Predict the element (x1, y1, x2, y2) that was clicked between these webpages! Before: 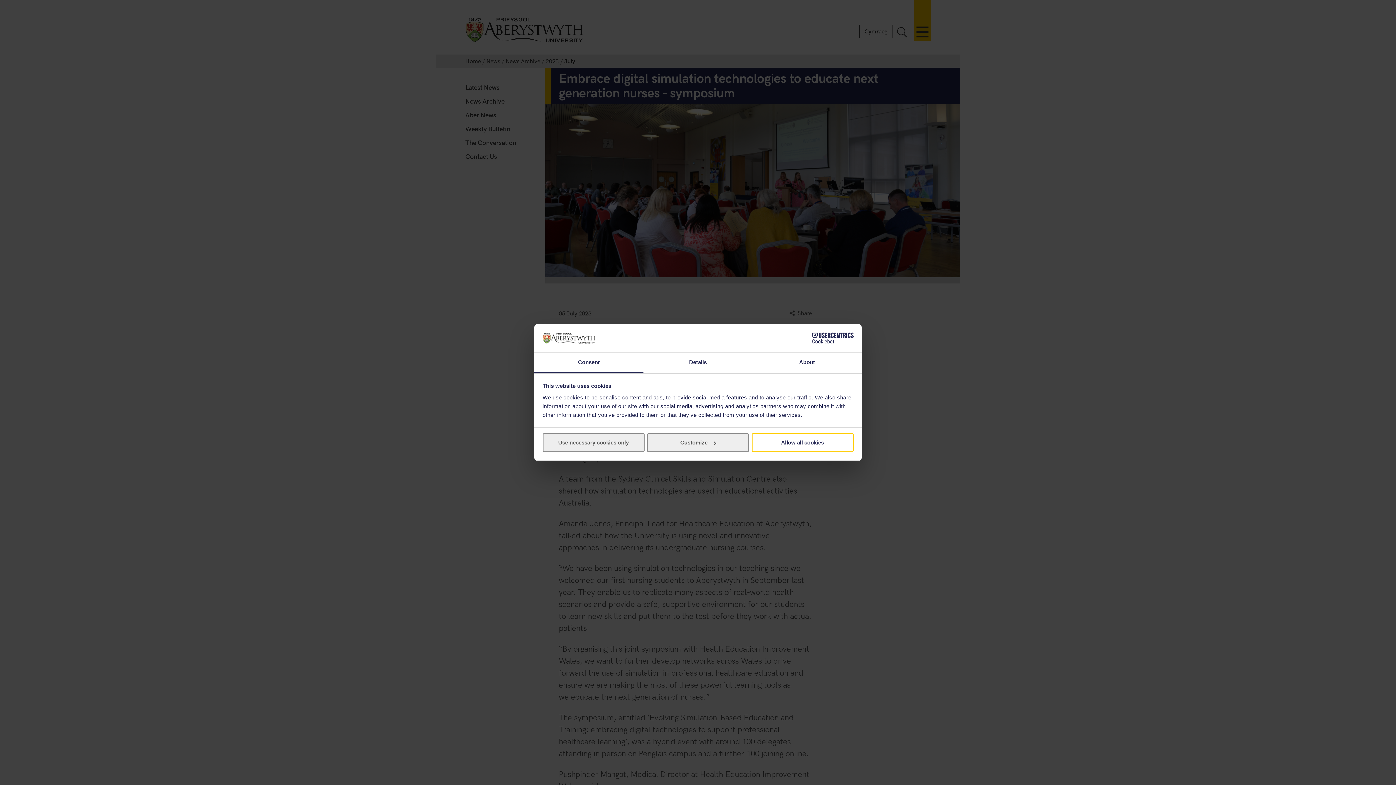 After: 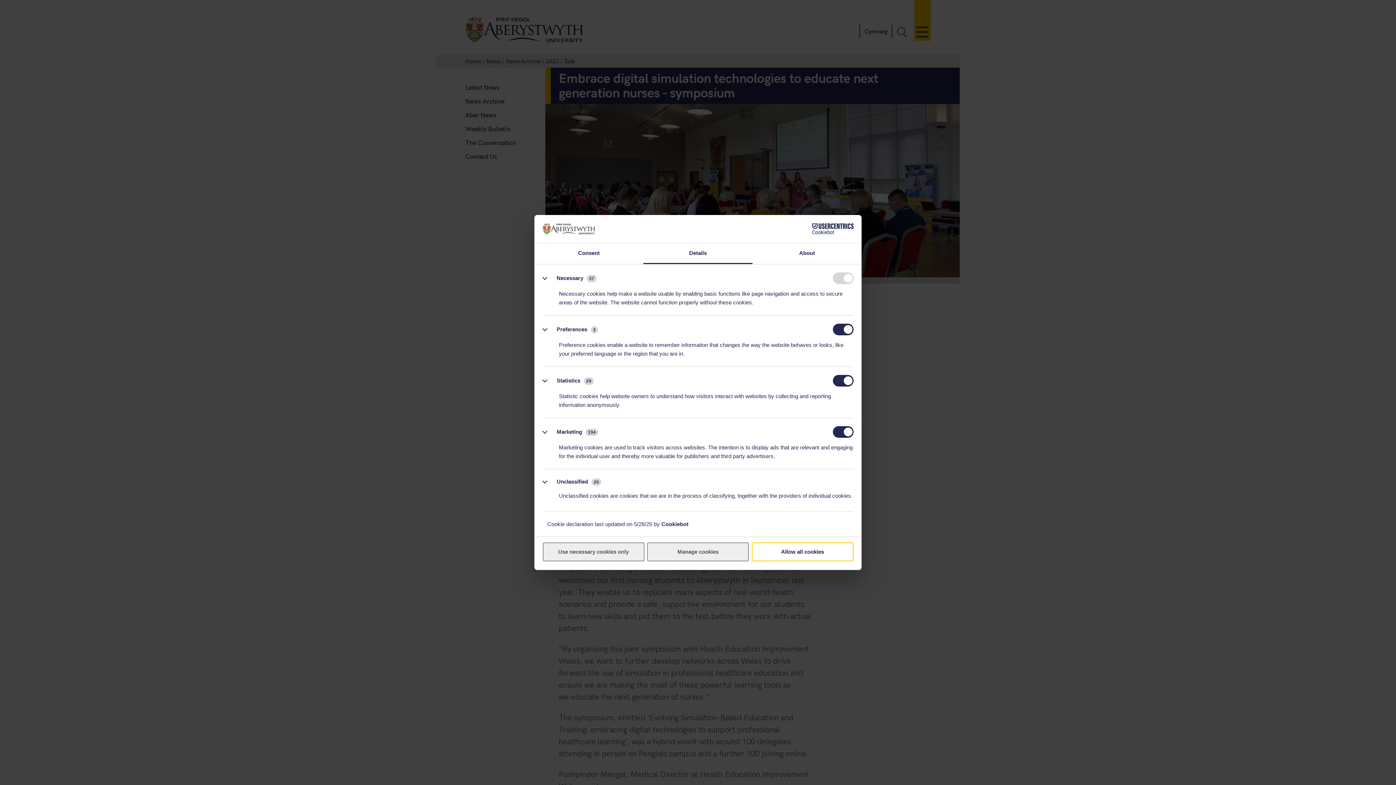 Action: bbox: (647, 433, 749, 452) label: Customize